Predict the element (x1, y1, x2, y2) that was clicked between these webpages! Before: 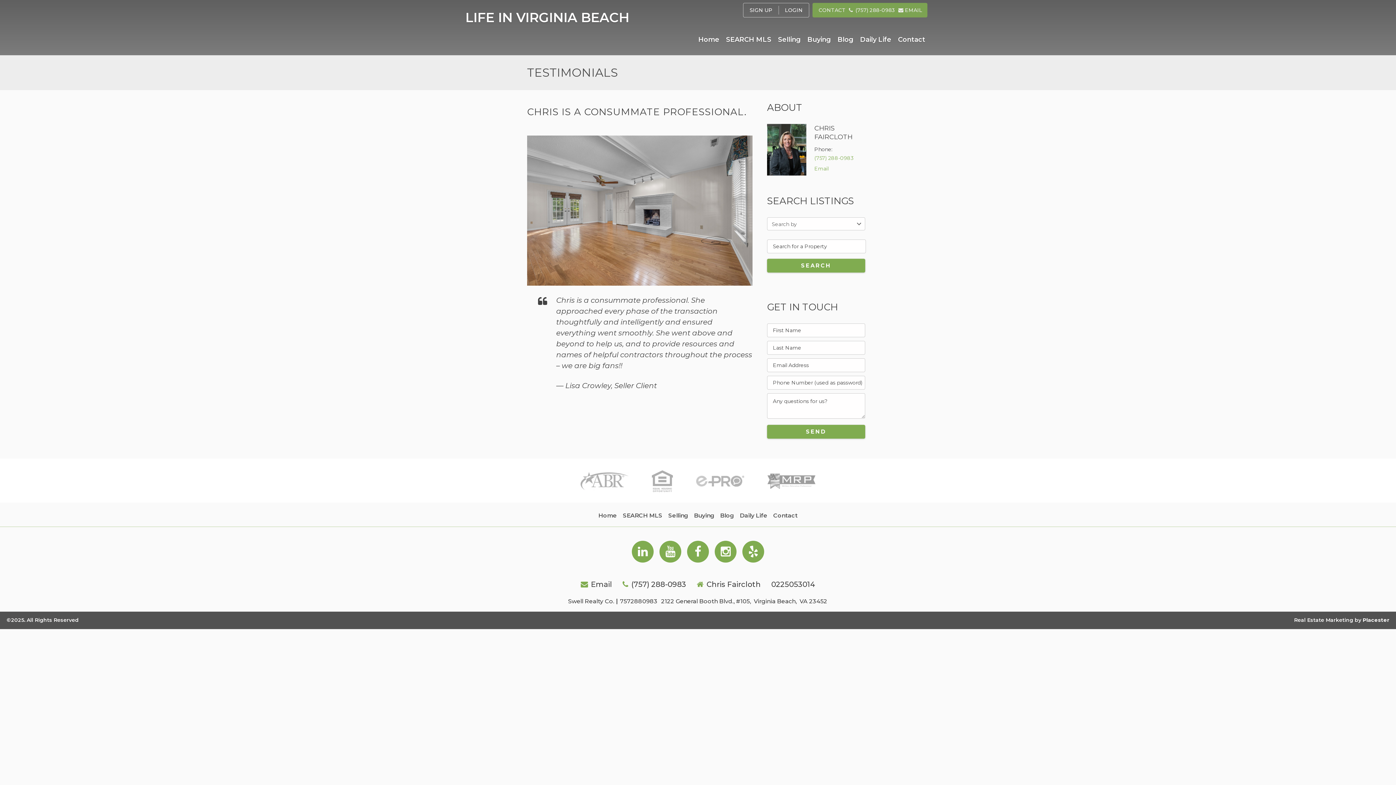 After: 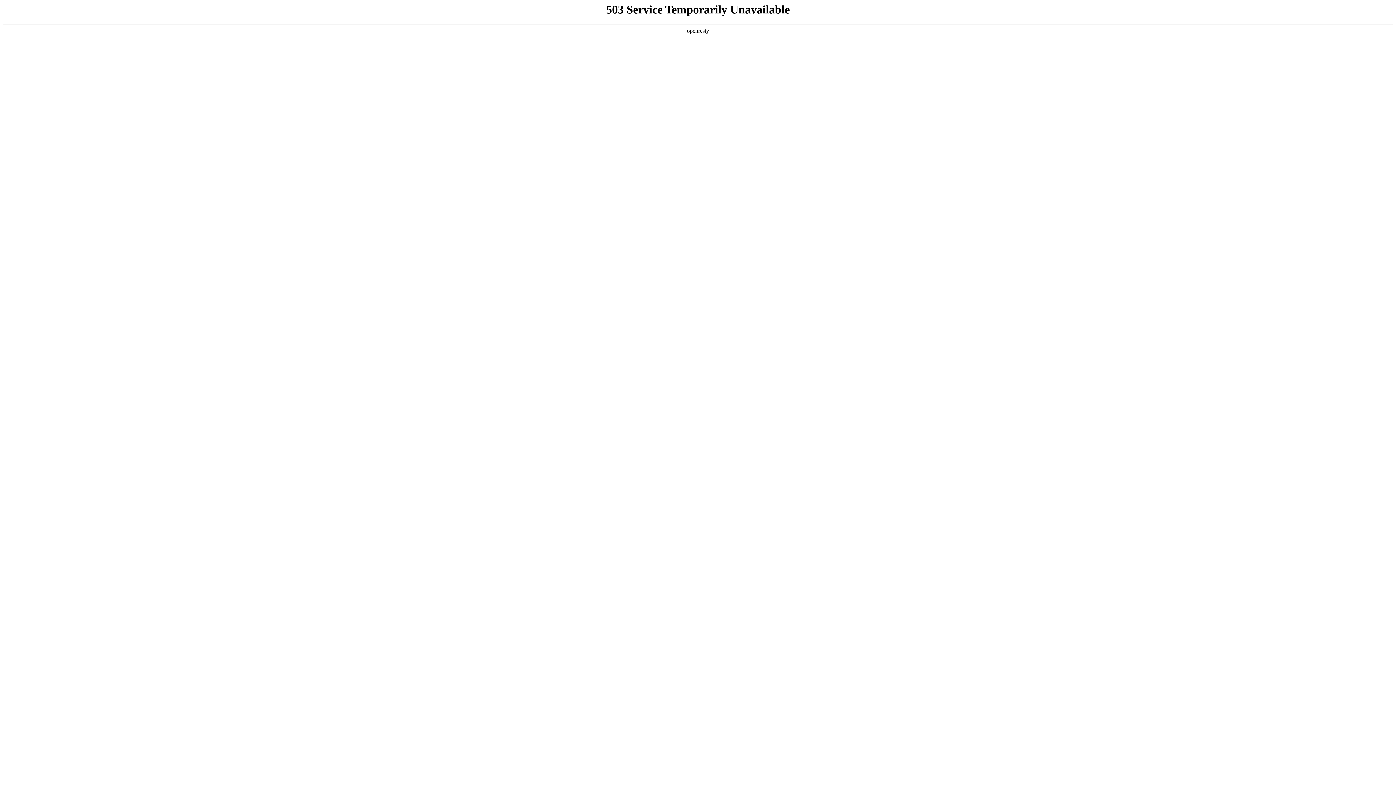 Action: bbox: (620, 512, 665, 519) label: SEARCH MLS